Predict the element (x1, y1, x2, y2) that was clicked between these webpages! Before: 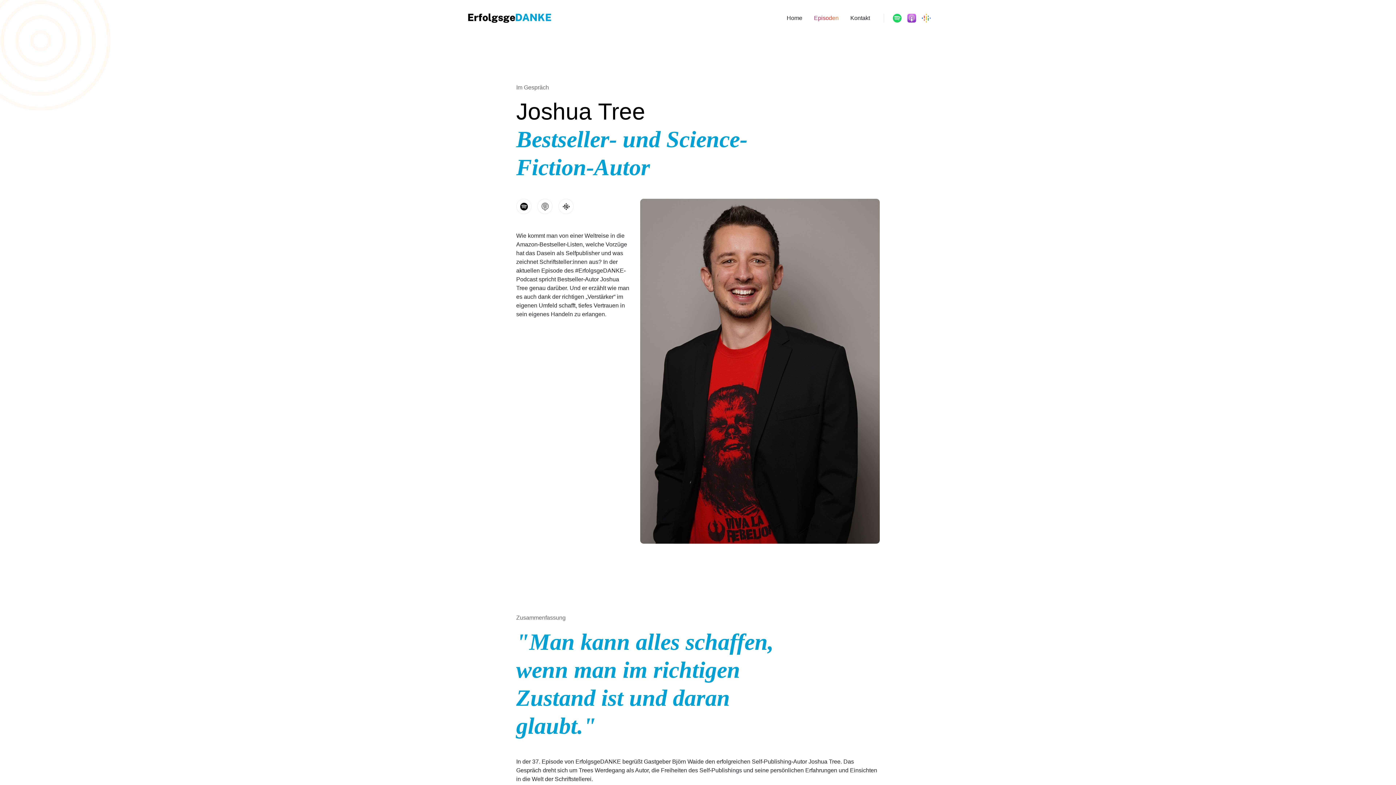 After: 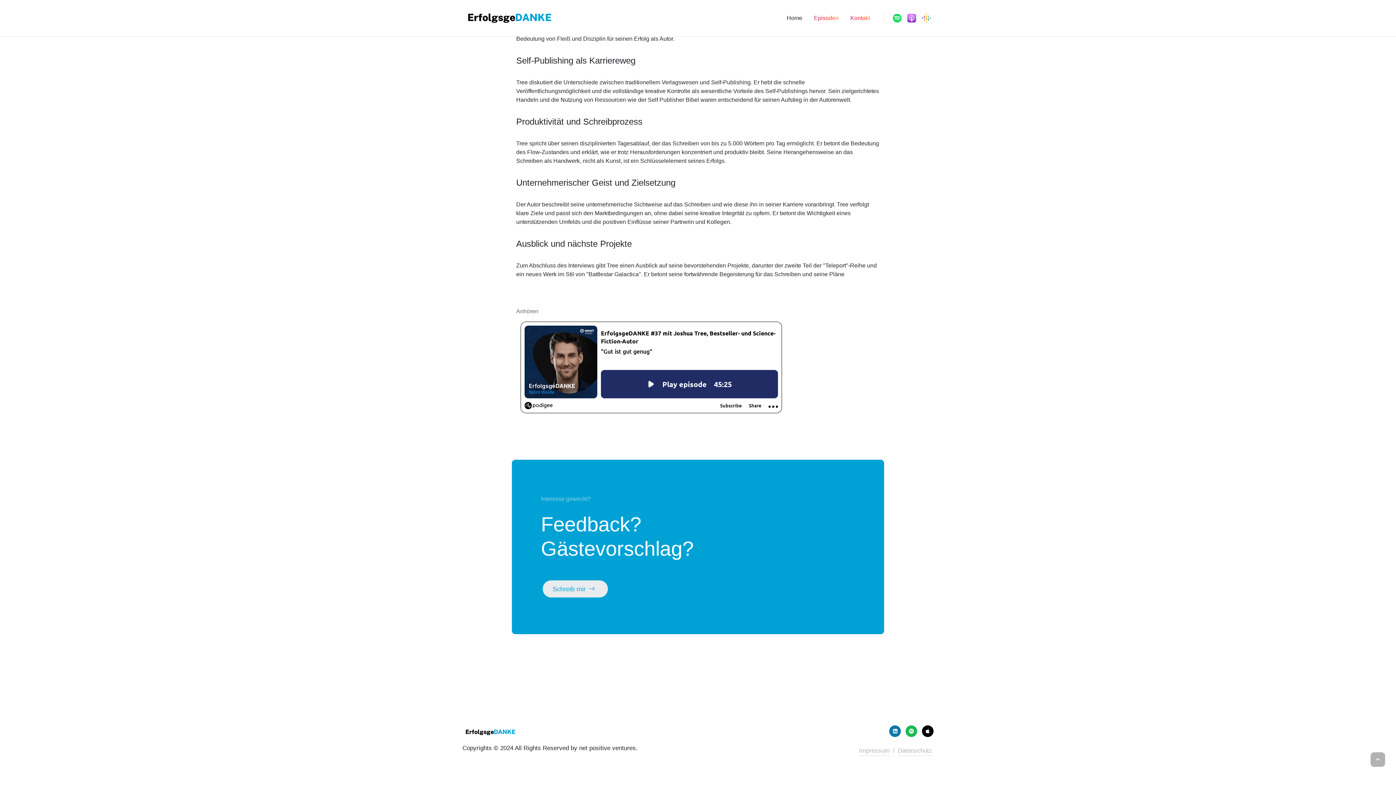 Action: label: Kontakt bbox: (845, 0, 875, 36)